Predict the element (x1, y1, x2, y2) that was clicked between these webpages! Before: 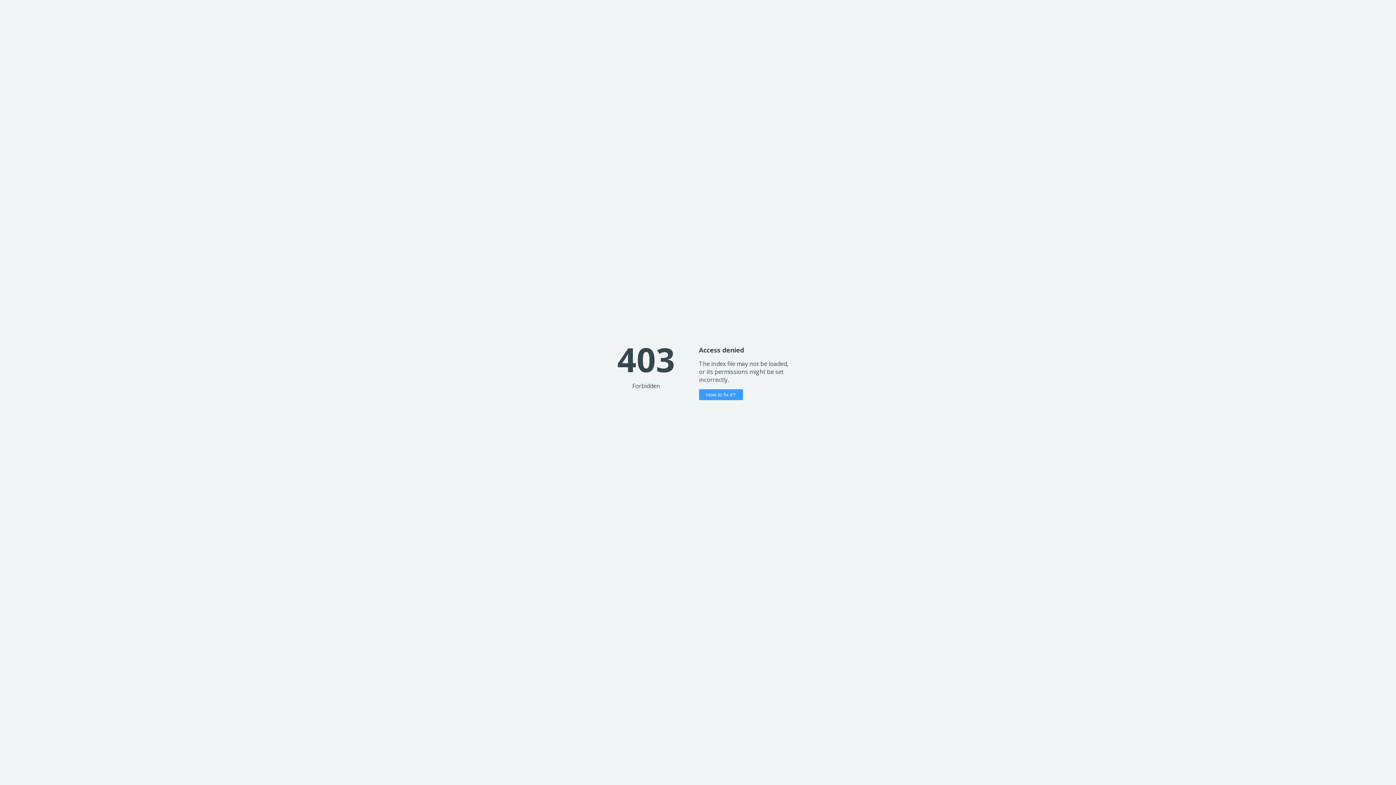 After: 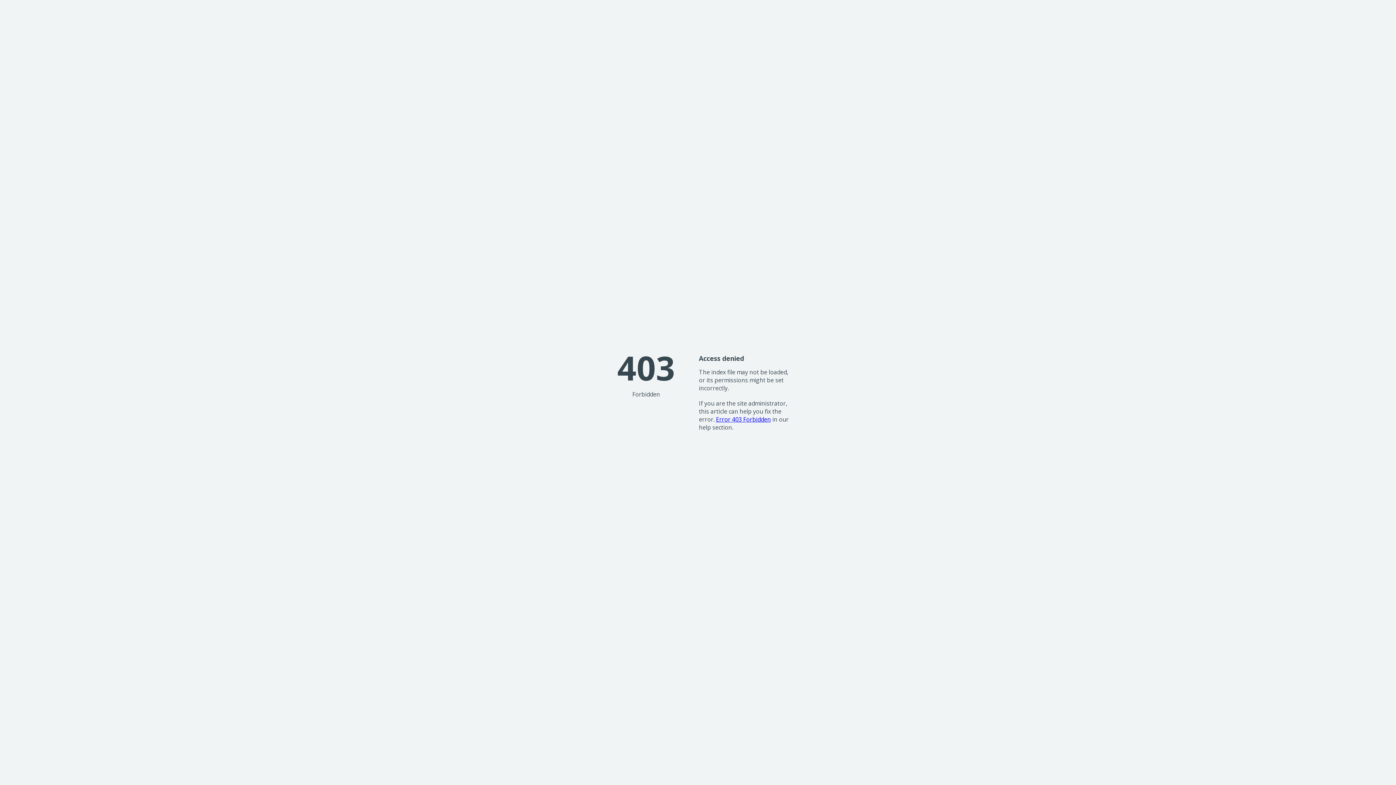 Action: label: How to fix it? bbox: (699, 389, 743, 400)